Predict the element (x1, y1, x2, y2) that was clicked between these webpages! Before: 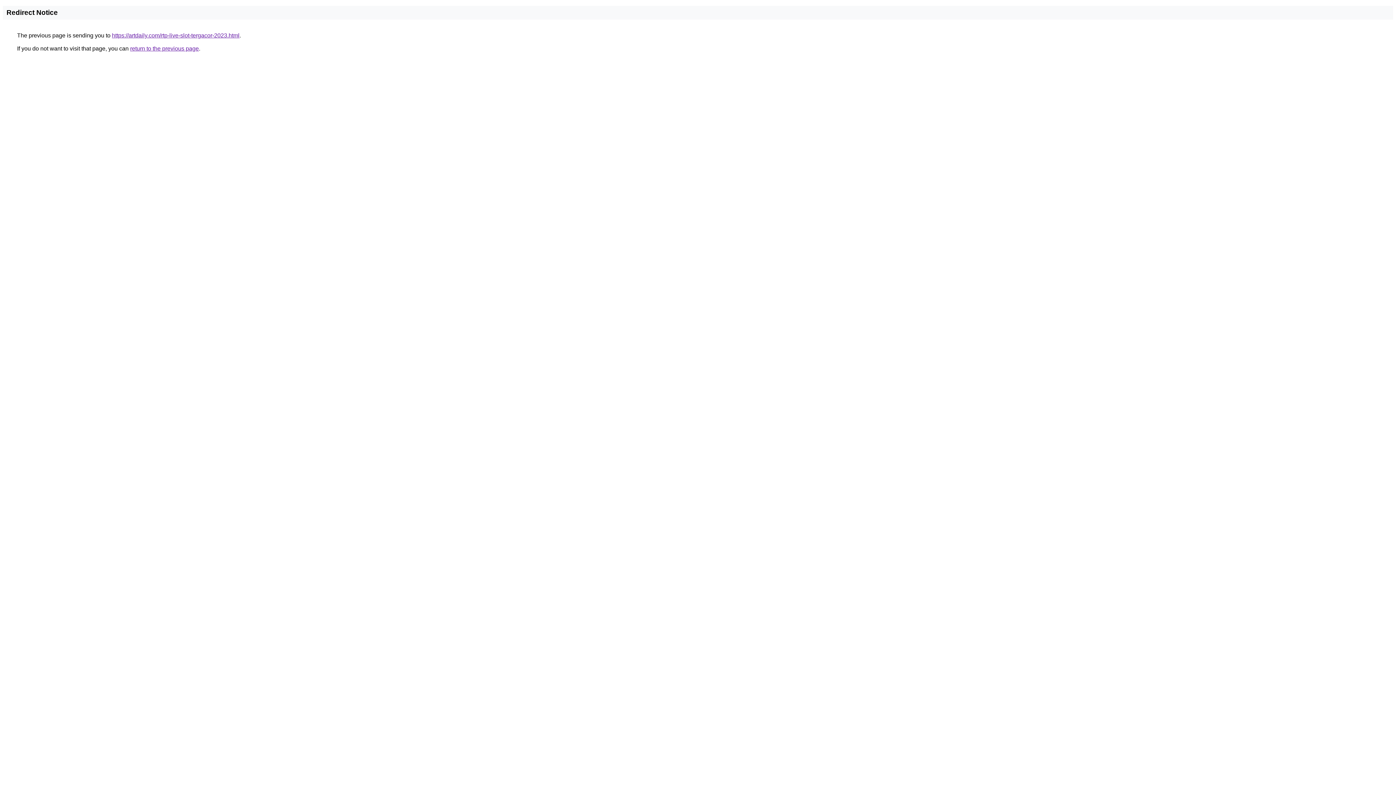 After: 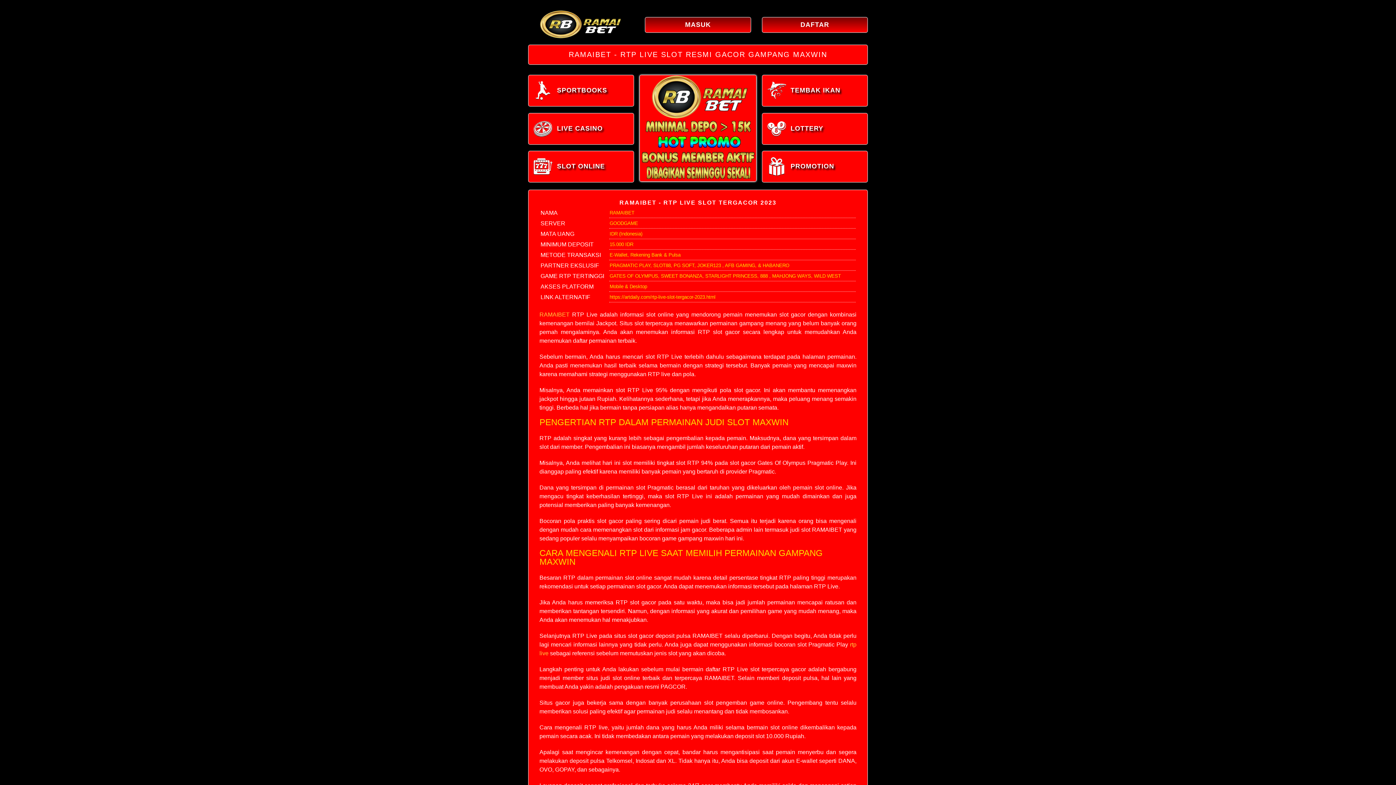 Action: bbox: (112, 32, 239, 38) label: https://artdaily.com/rtp-live-slot-tergacor-2023.html